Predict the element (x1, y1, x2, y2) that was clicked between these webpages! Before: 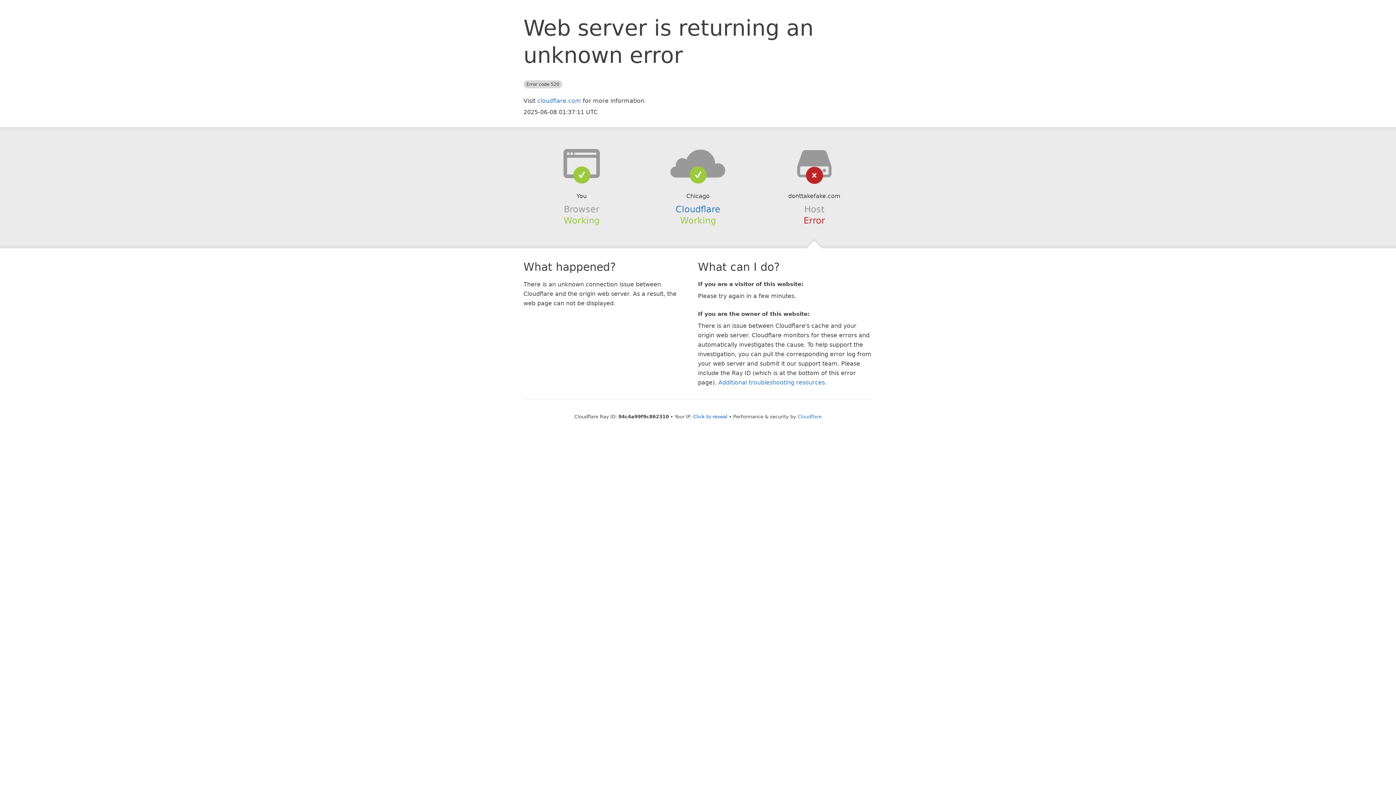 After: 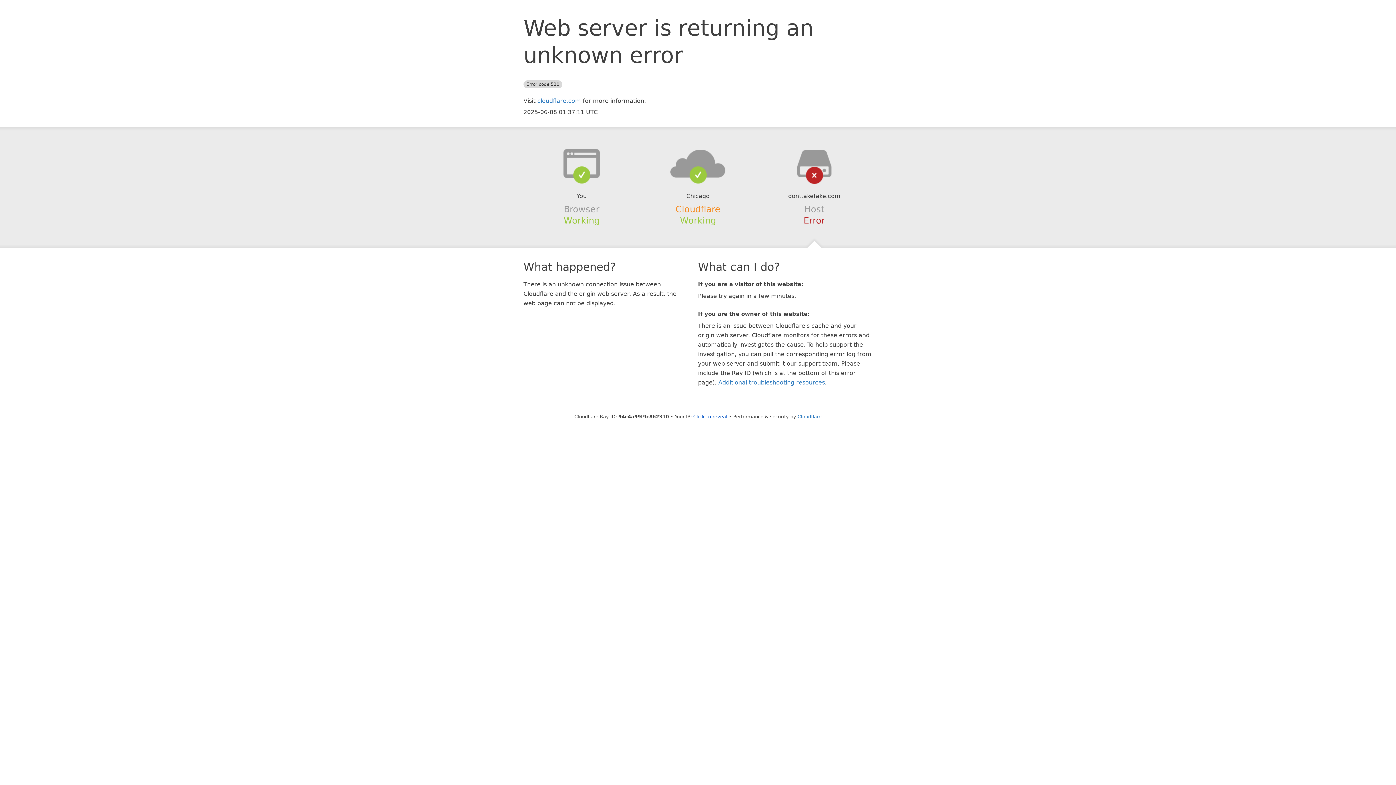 Action: bbox: (675, 204, 720, 214) label: Cloudflare